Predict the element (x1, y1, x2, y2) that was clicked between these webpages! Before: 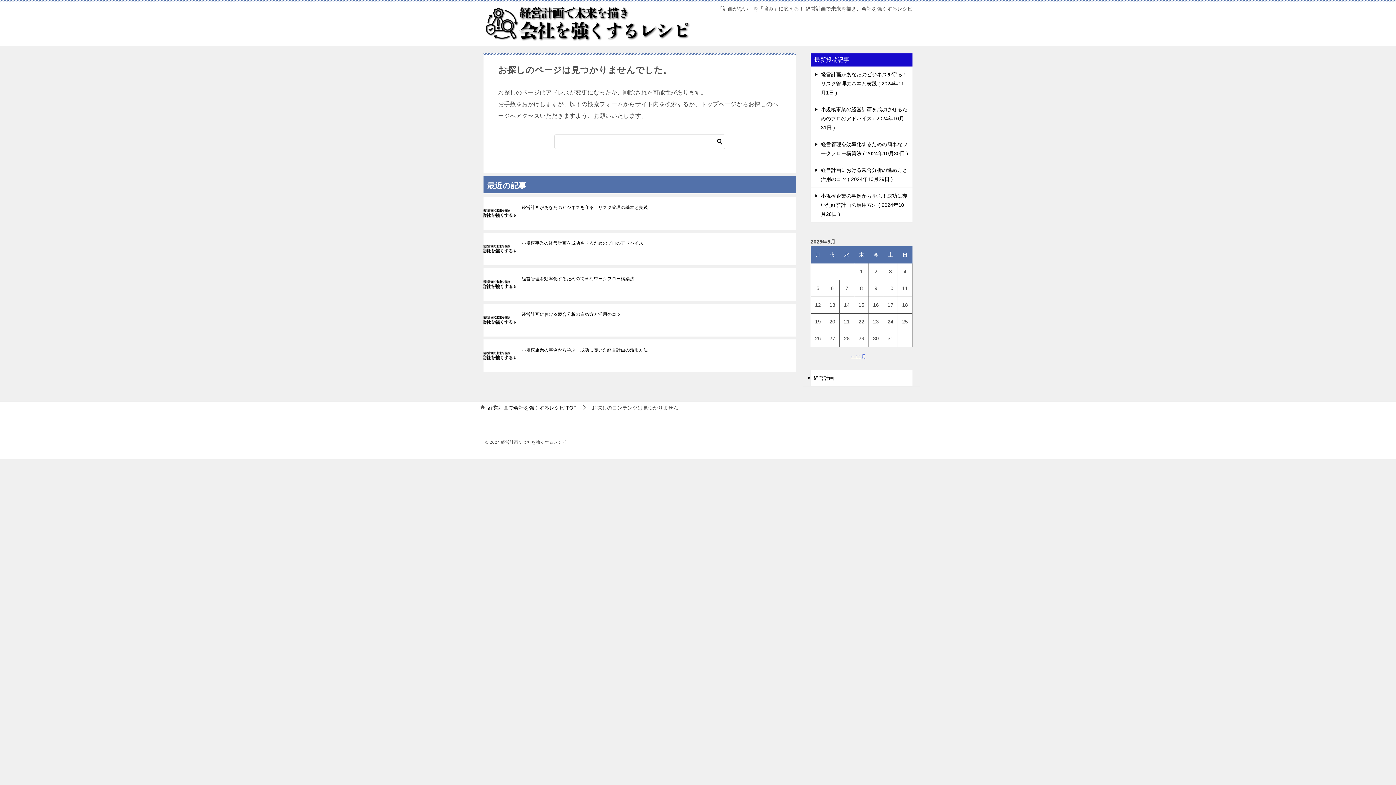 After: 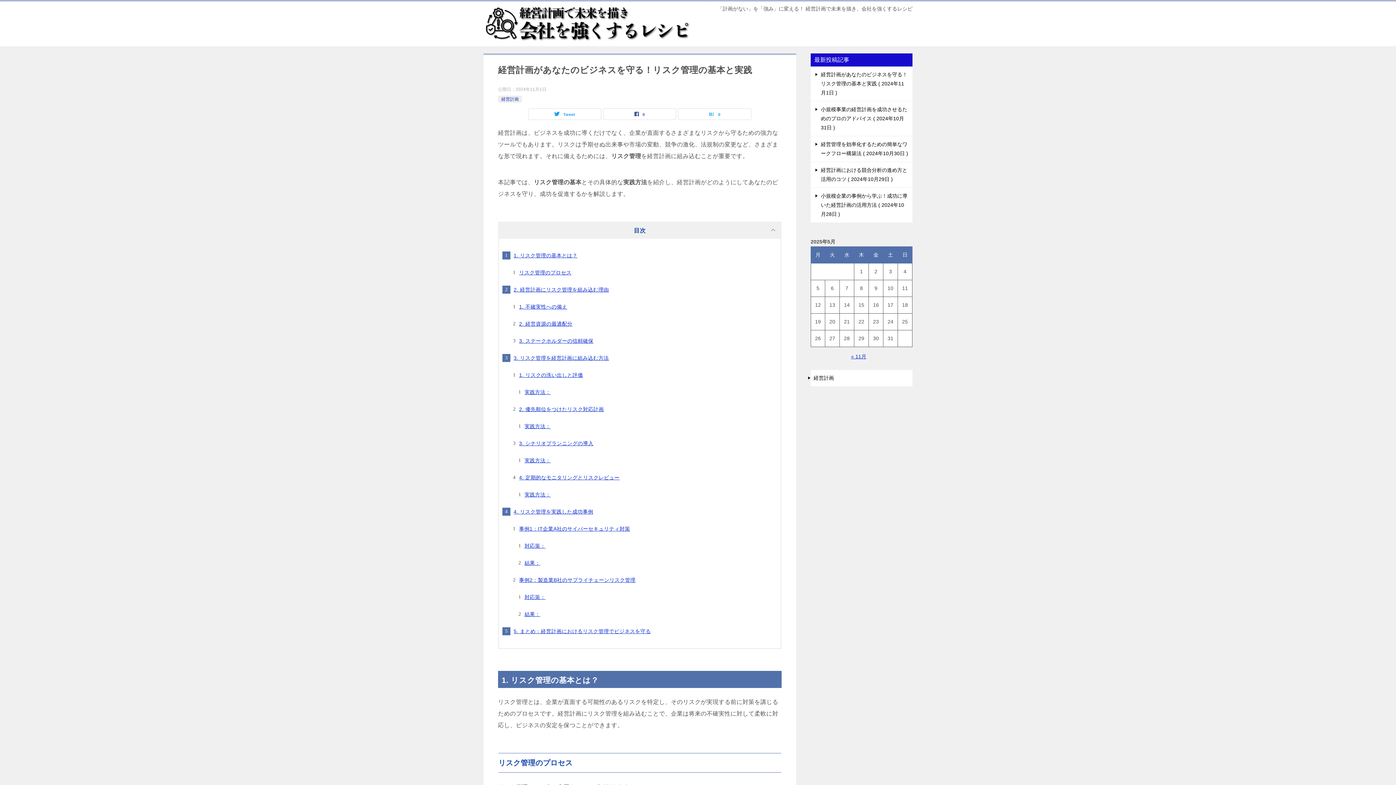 Action: bbox: (521, 204, 790, 211) label: 経営計画があなたのビジネスを守る！リスク管理の基本と実践